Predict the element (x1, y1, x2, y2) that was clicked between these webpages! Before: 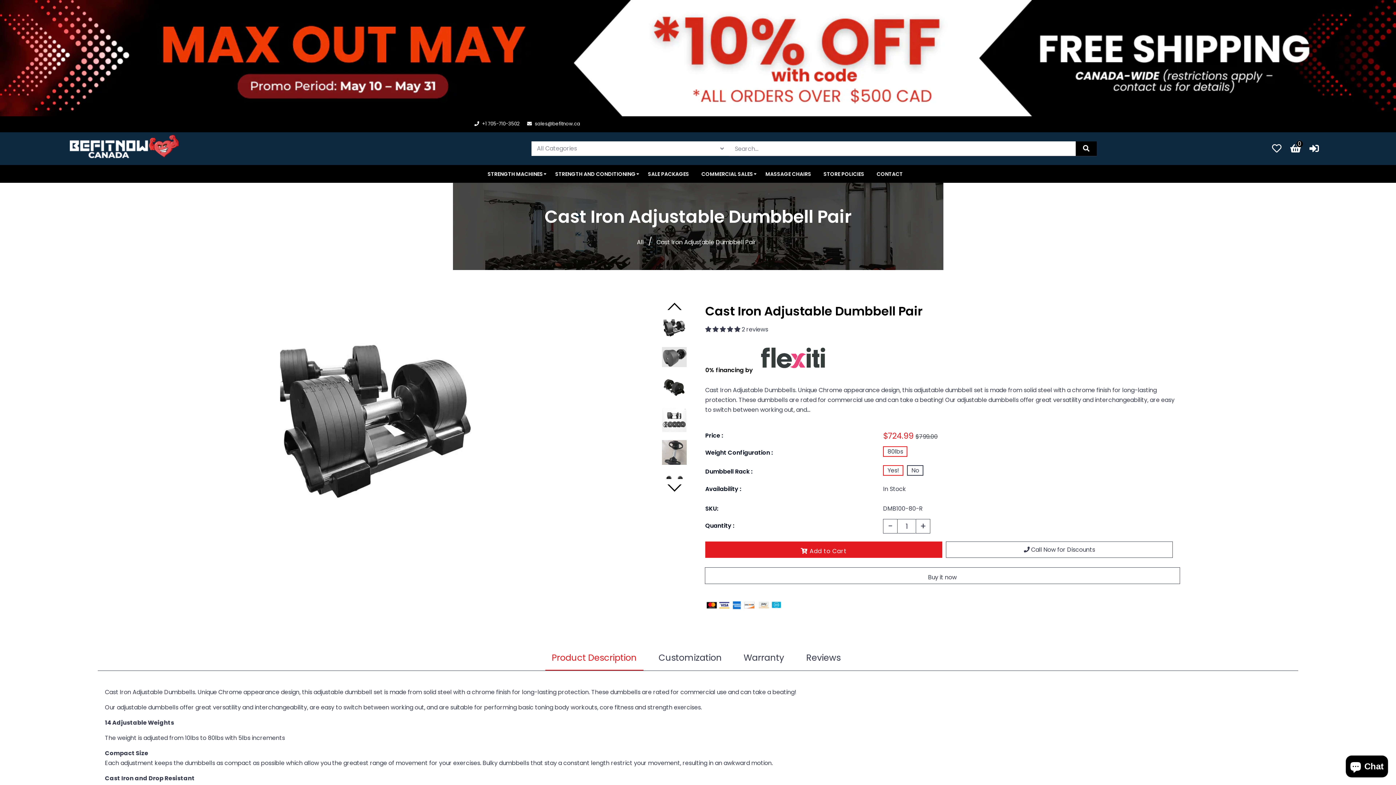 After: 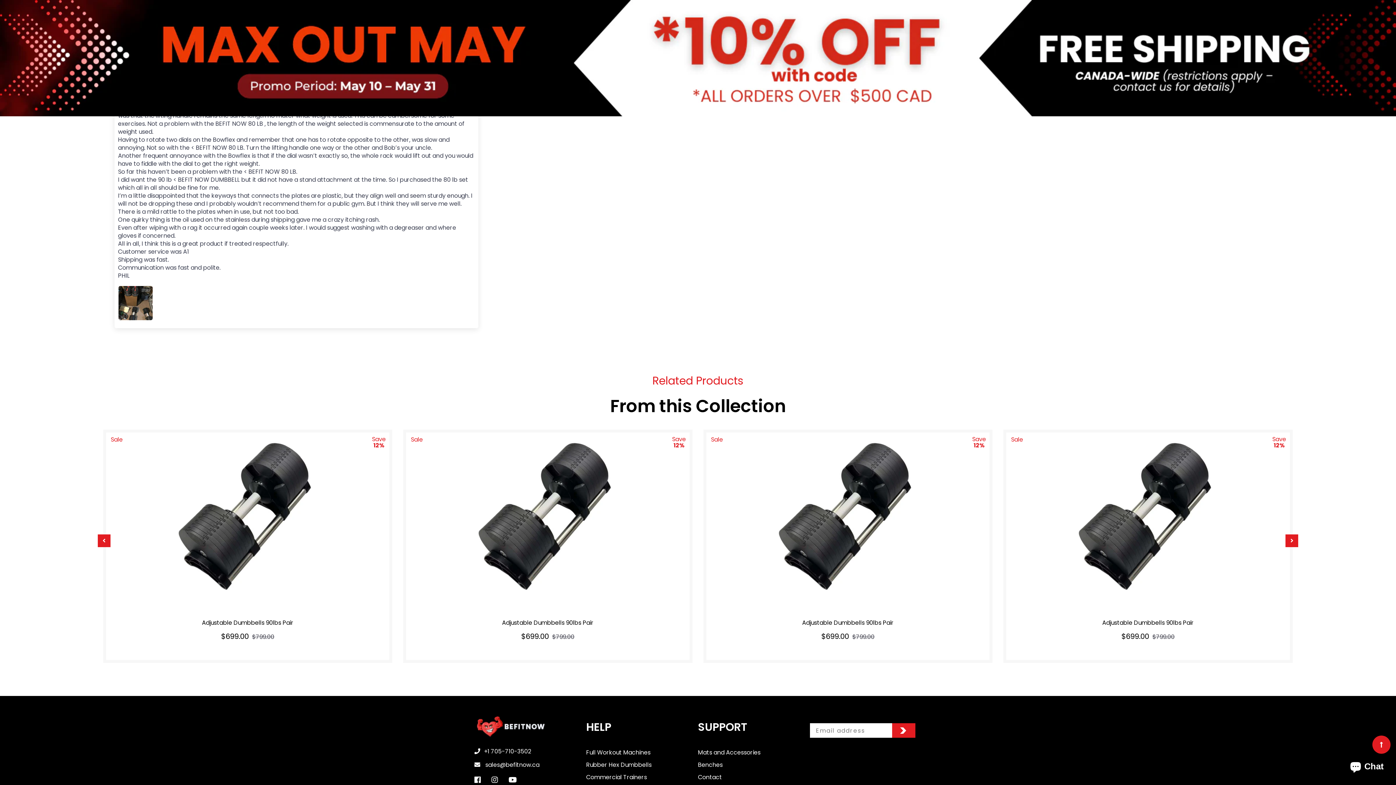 Action: bbox: (705, 325, 741, 333) label: 5.00 stars